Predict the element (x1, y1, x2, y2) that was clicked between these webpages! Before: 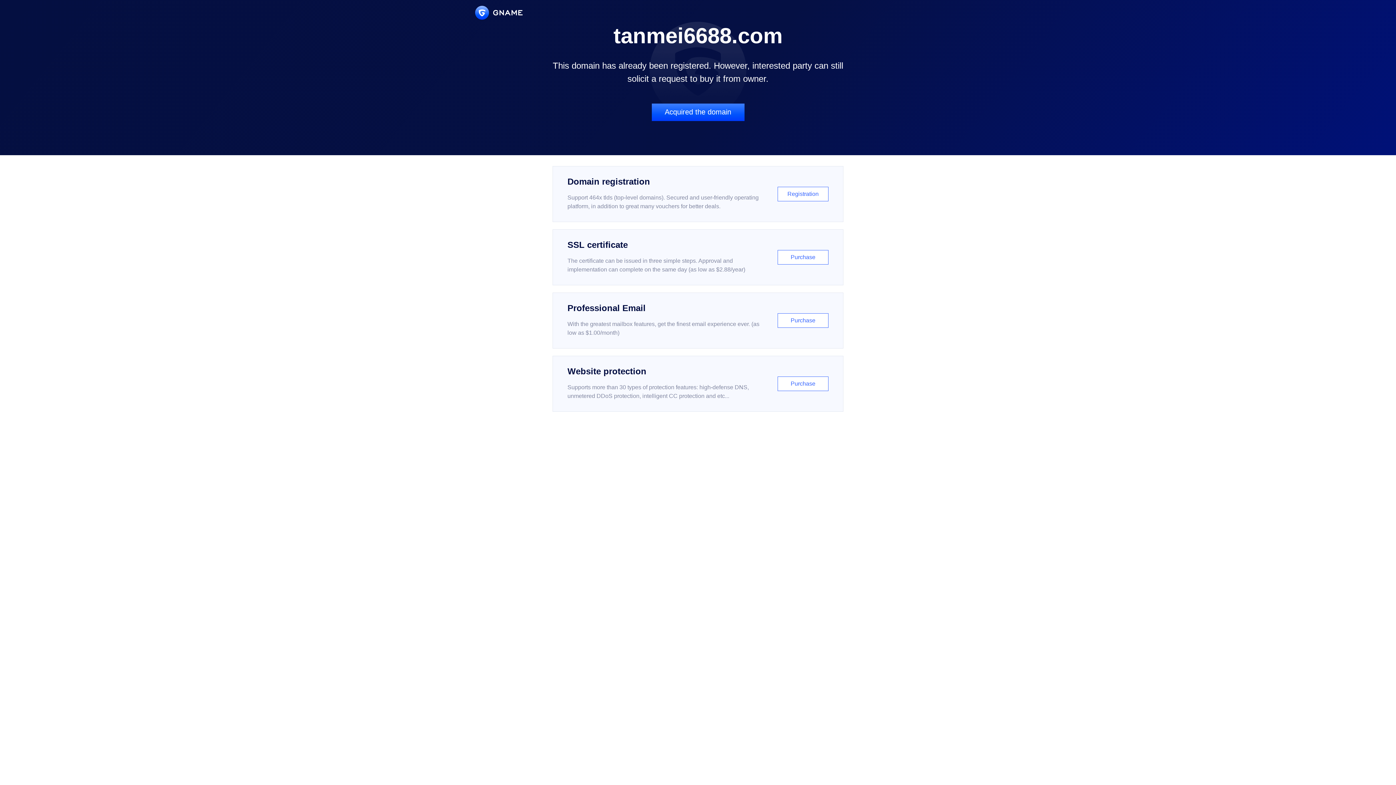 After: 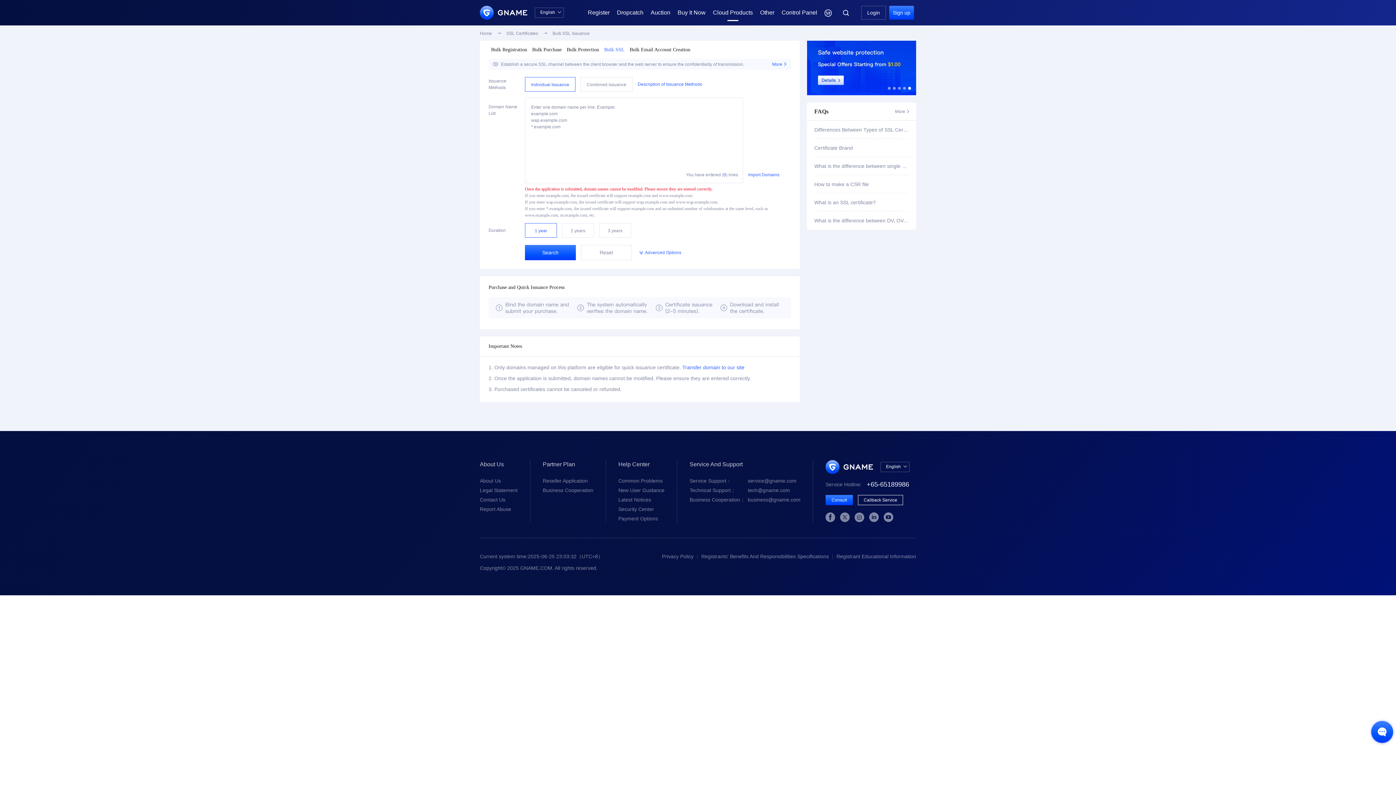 Action: bbox: (552, 229, 843, 285) label: SSL certificate

The certificate can be issued in three simple steps. Approval and implementation can complete on the same day (as low as $2.88/year)

Purchase